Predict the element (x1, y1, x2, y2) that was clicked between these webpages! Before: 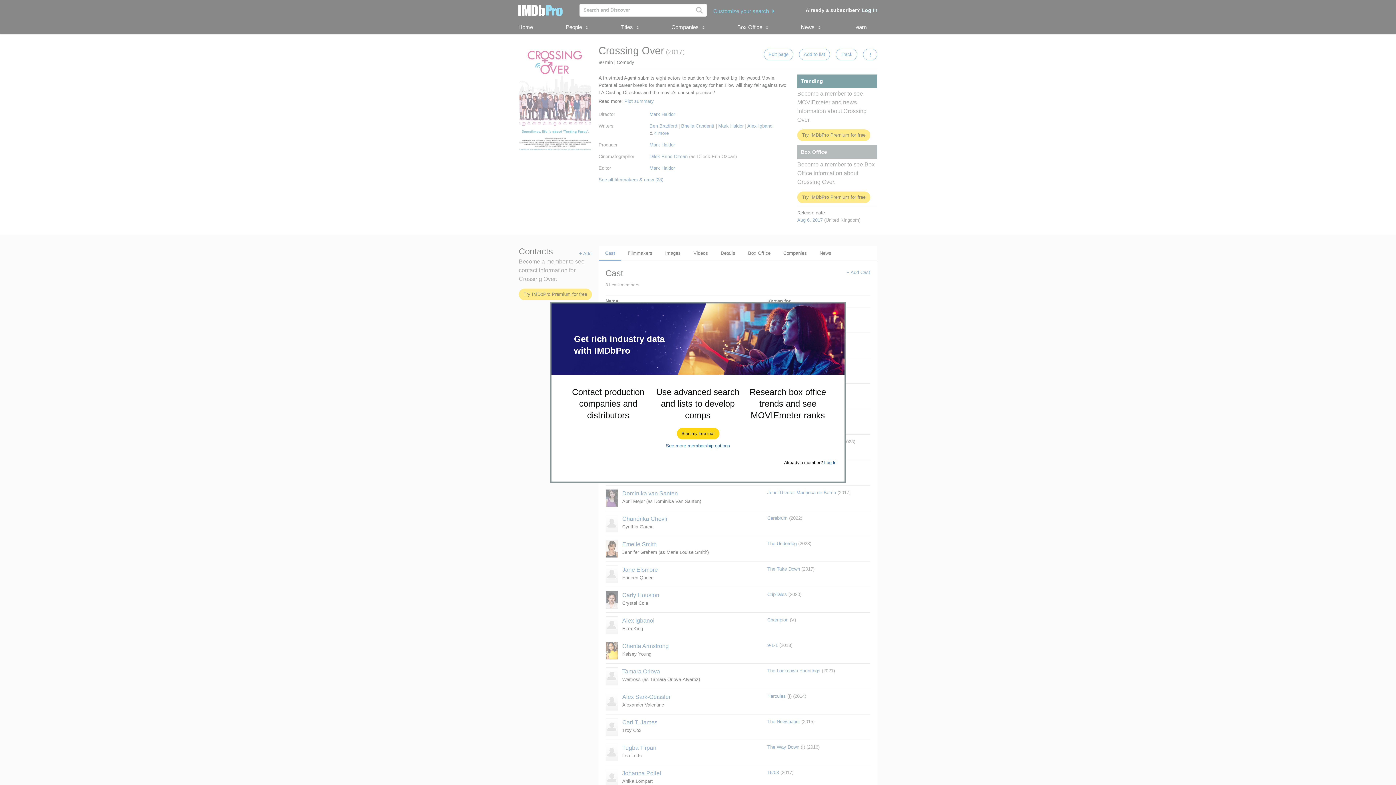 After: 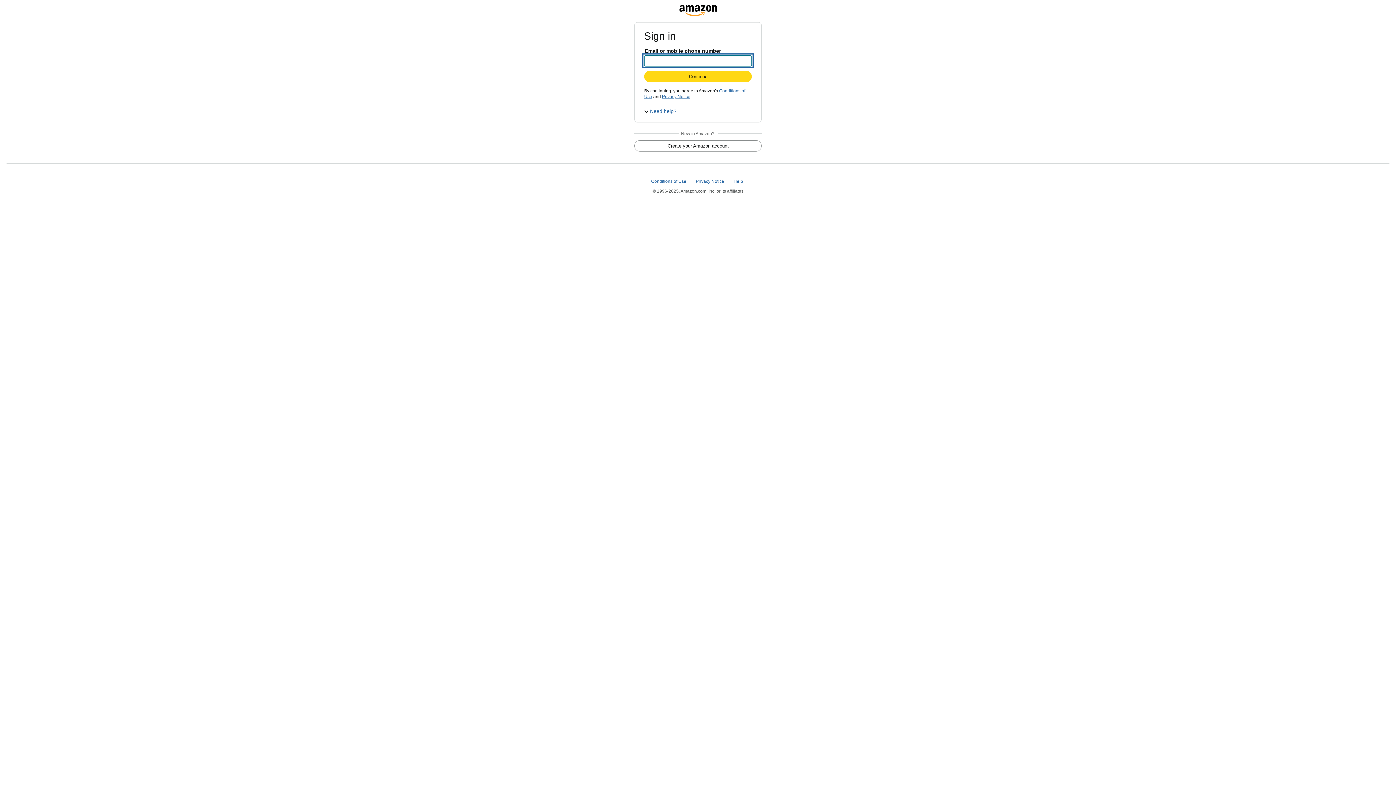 Action: bbox: (677, 428, 719, 439) label: Start my free trial